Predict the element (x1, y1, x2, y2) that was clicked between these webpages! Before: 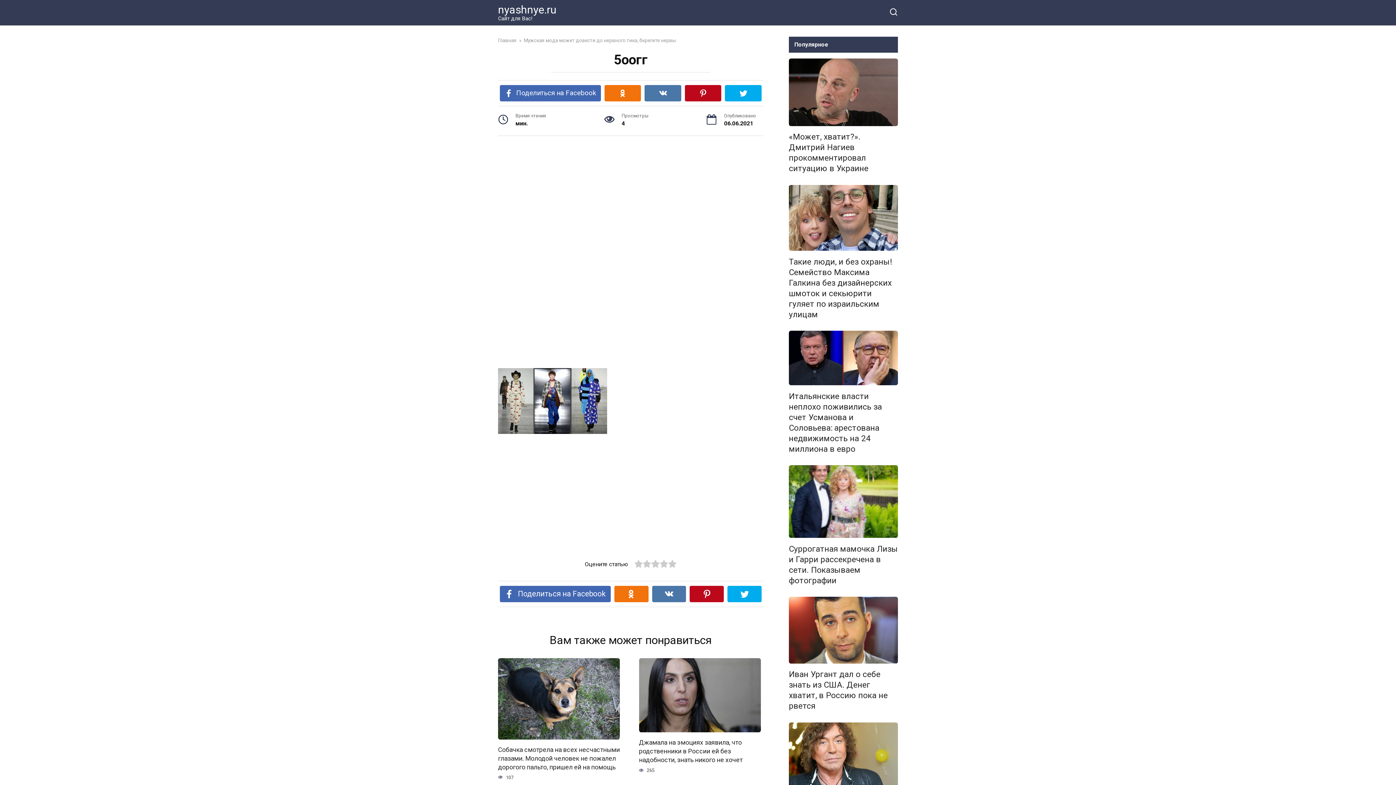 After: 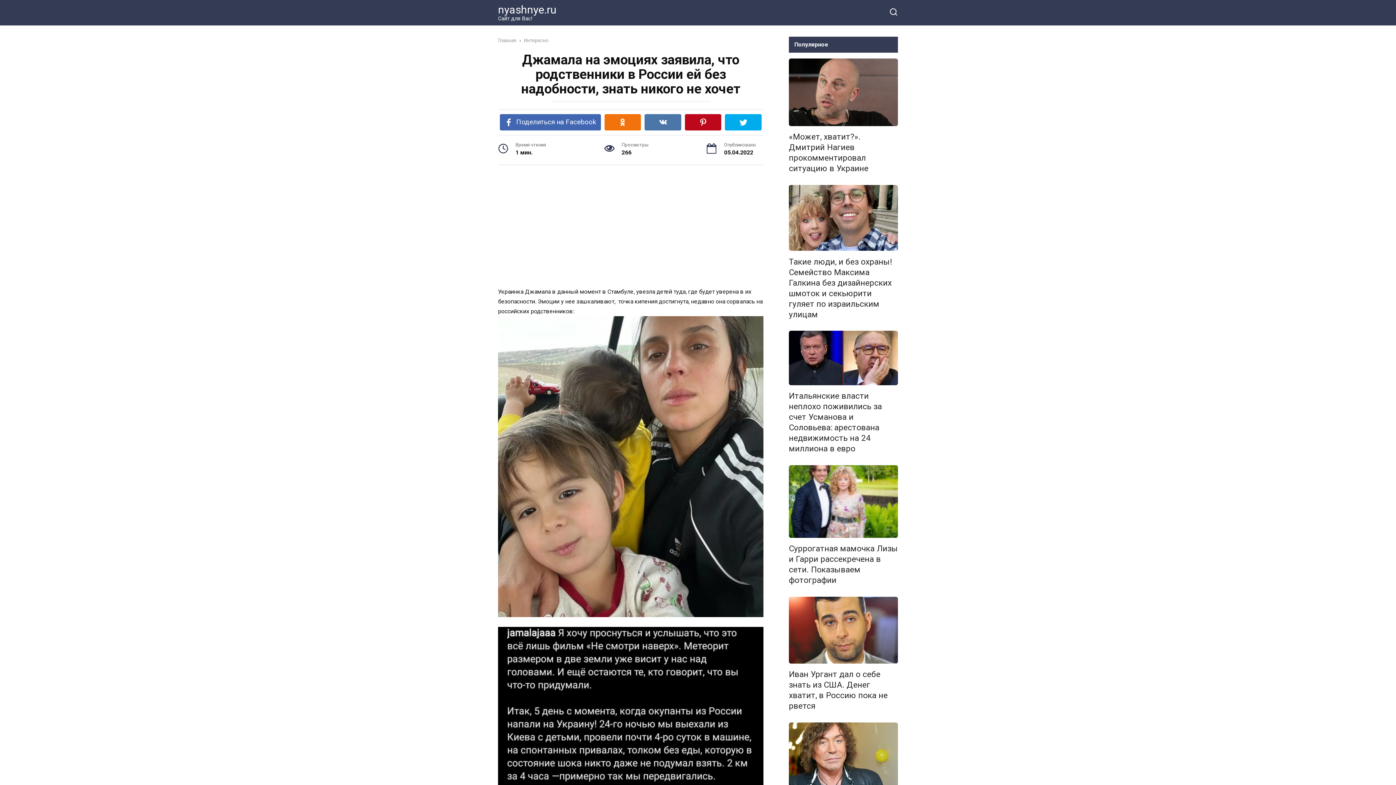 Action: bbox: (639, 738, 742, 764) label: Джамала на эмоциях заявила, что родственники в России ей без надобности, знать никого не хочет